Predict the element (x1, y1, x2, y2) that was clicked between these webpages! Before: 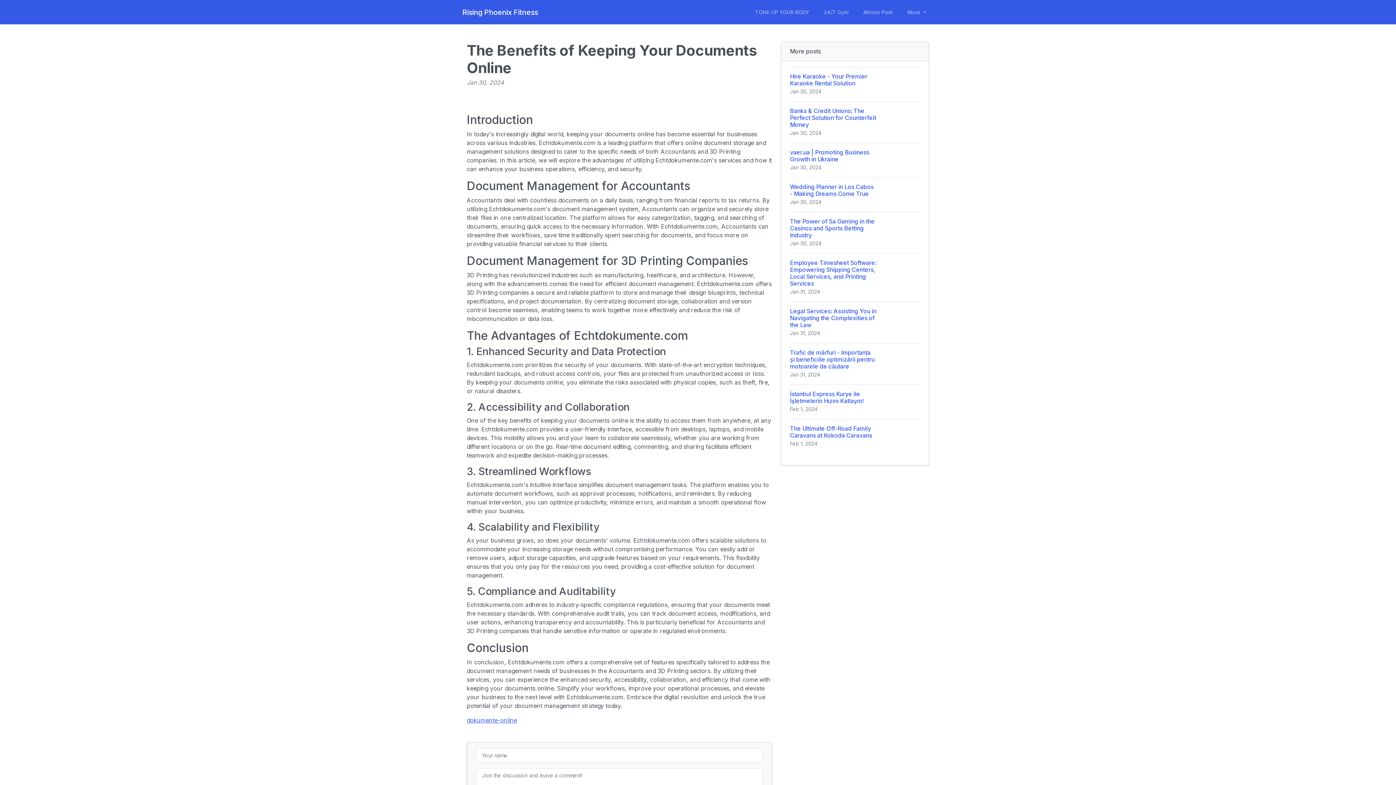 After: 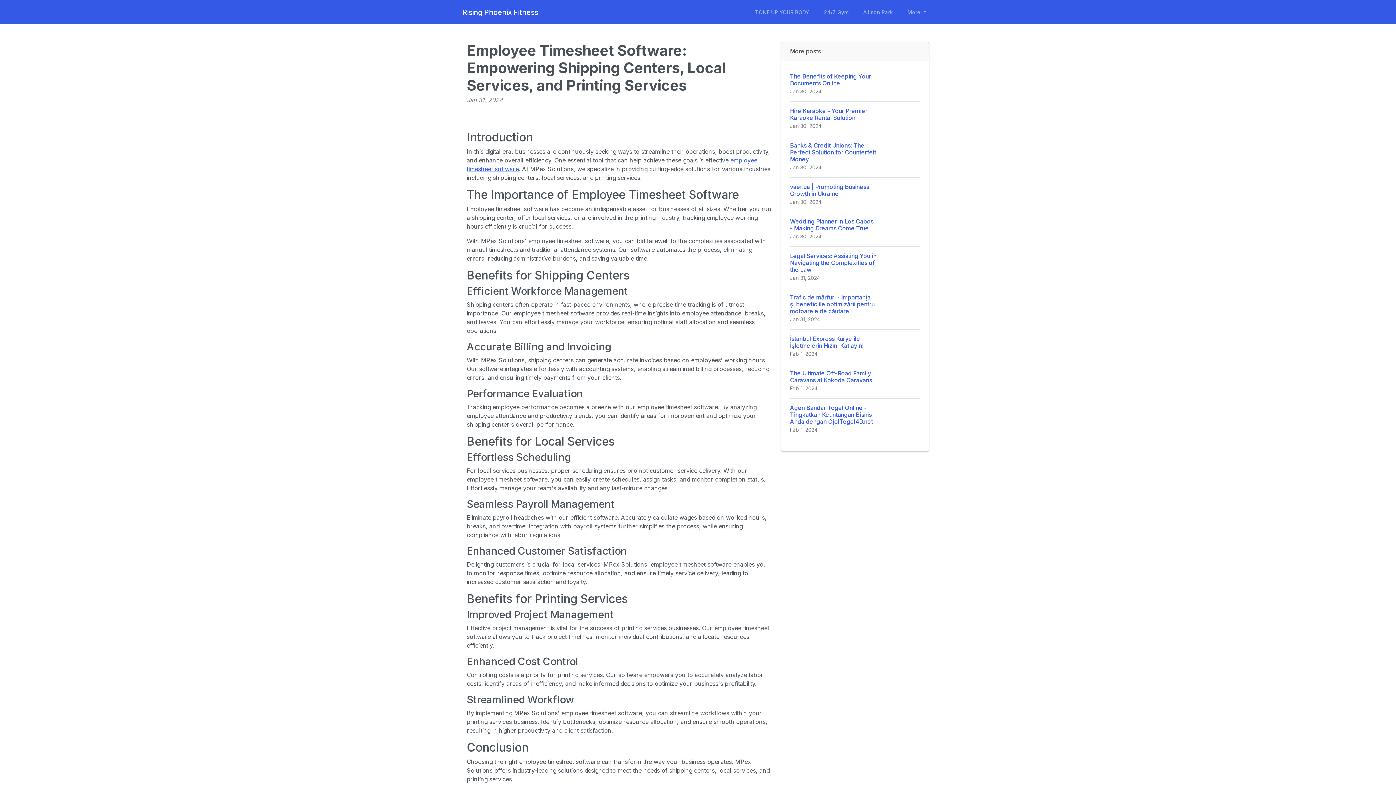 Action: bbox: (790, 253, 920, 301) label: Employee Timesheet Software: Empowering Shipping Centers, Local Services, and Printing Services
Jan 31, 2024